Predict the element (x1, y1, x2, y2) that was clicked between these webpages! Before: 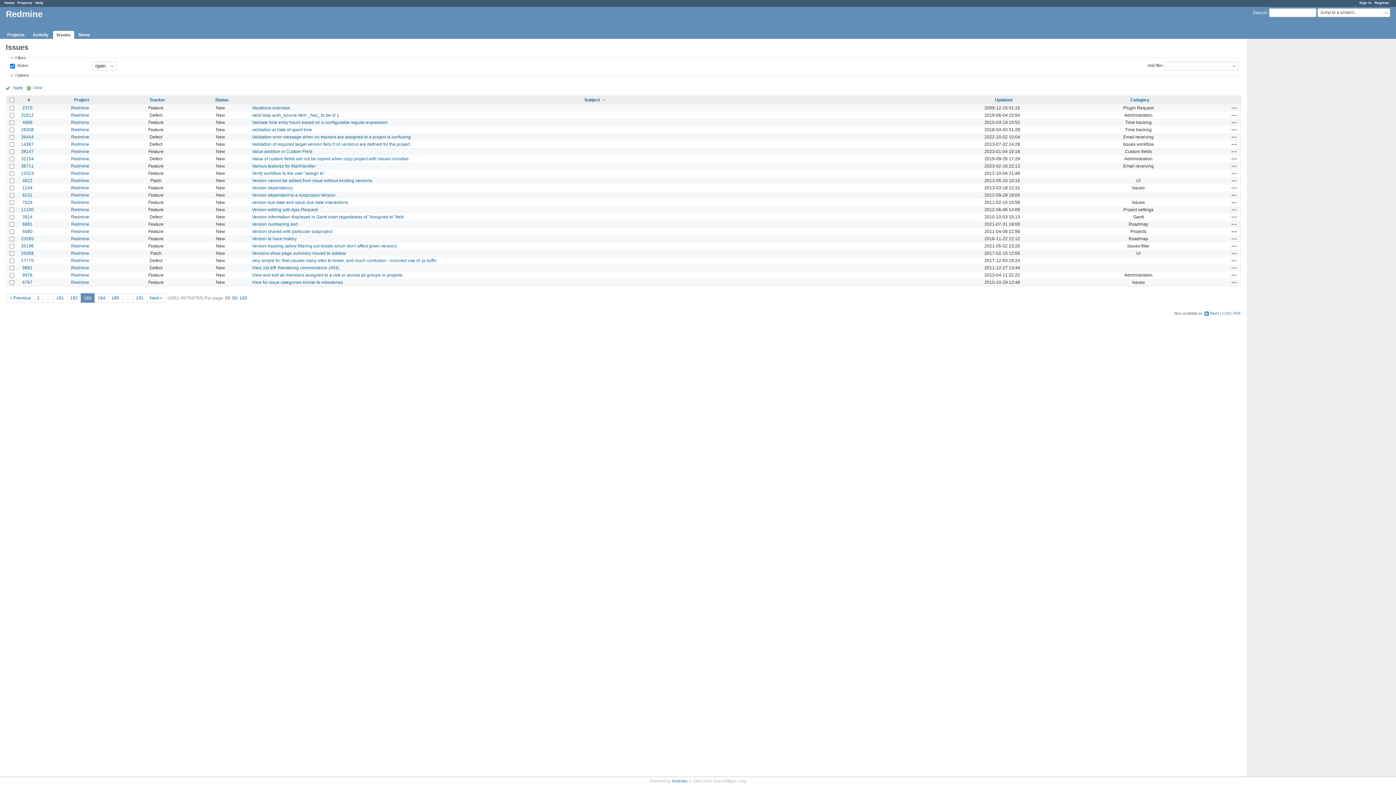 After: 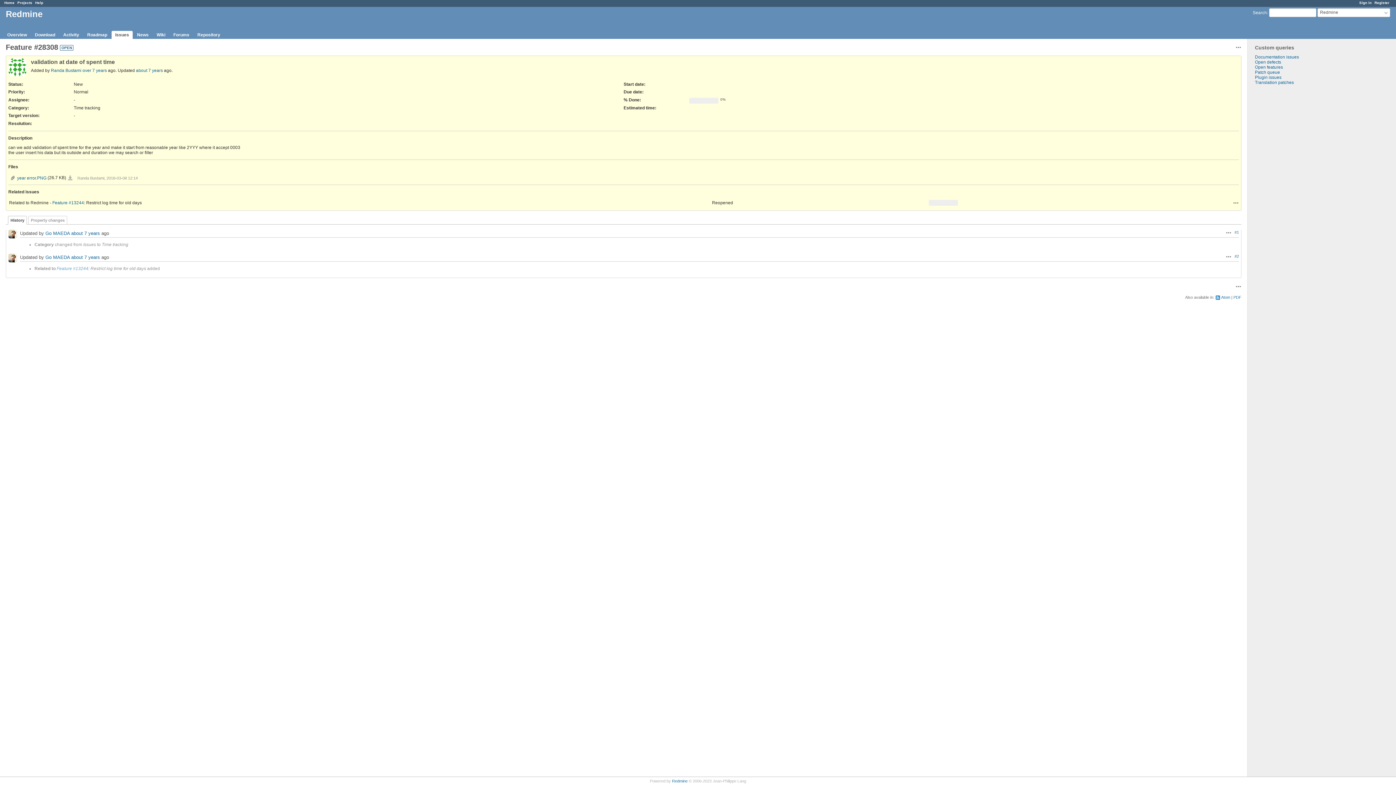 Action: bbox: (21, 127, 33, 132) label: 28308